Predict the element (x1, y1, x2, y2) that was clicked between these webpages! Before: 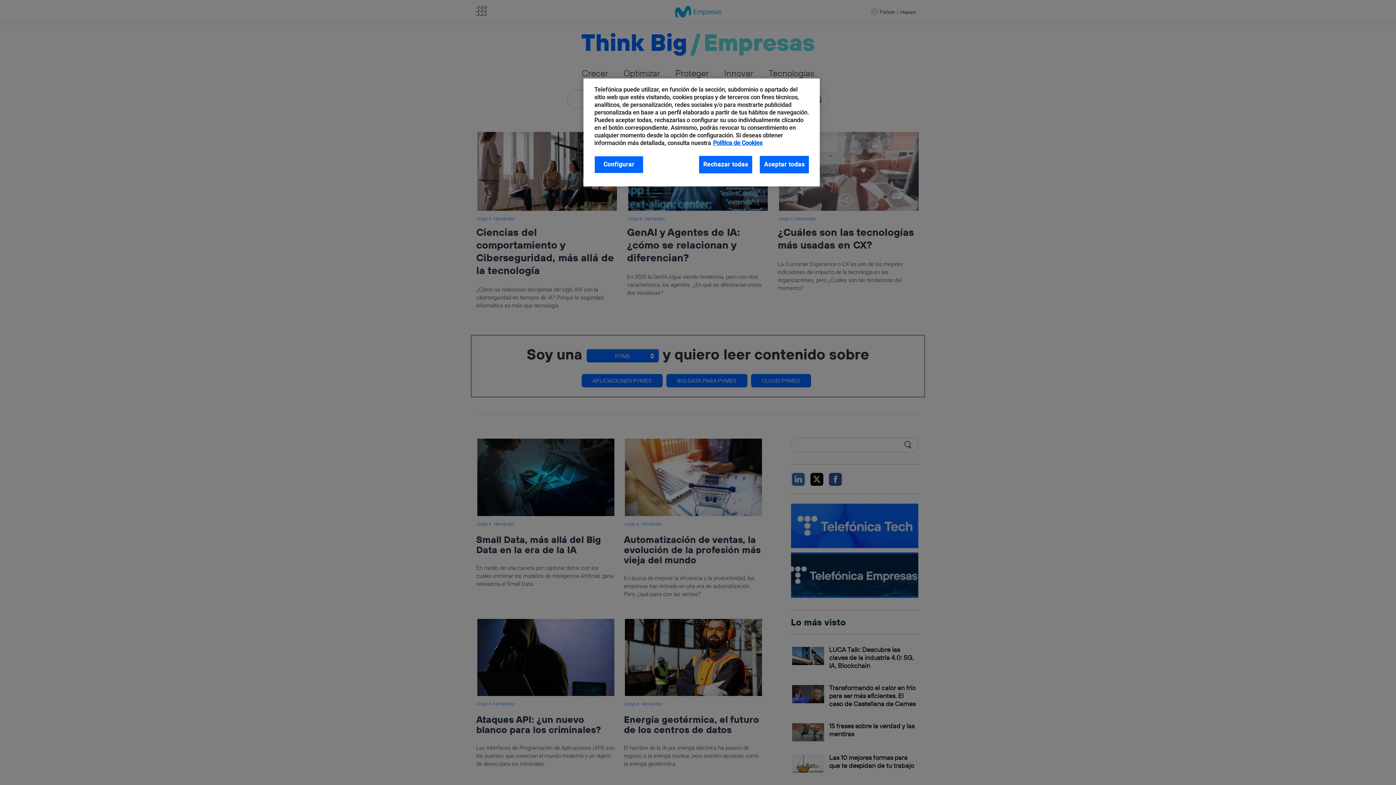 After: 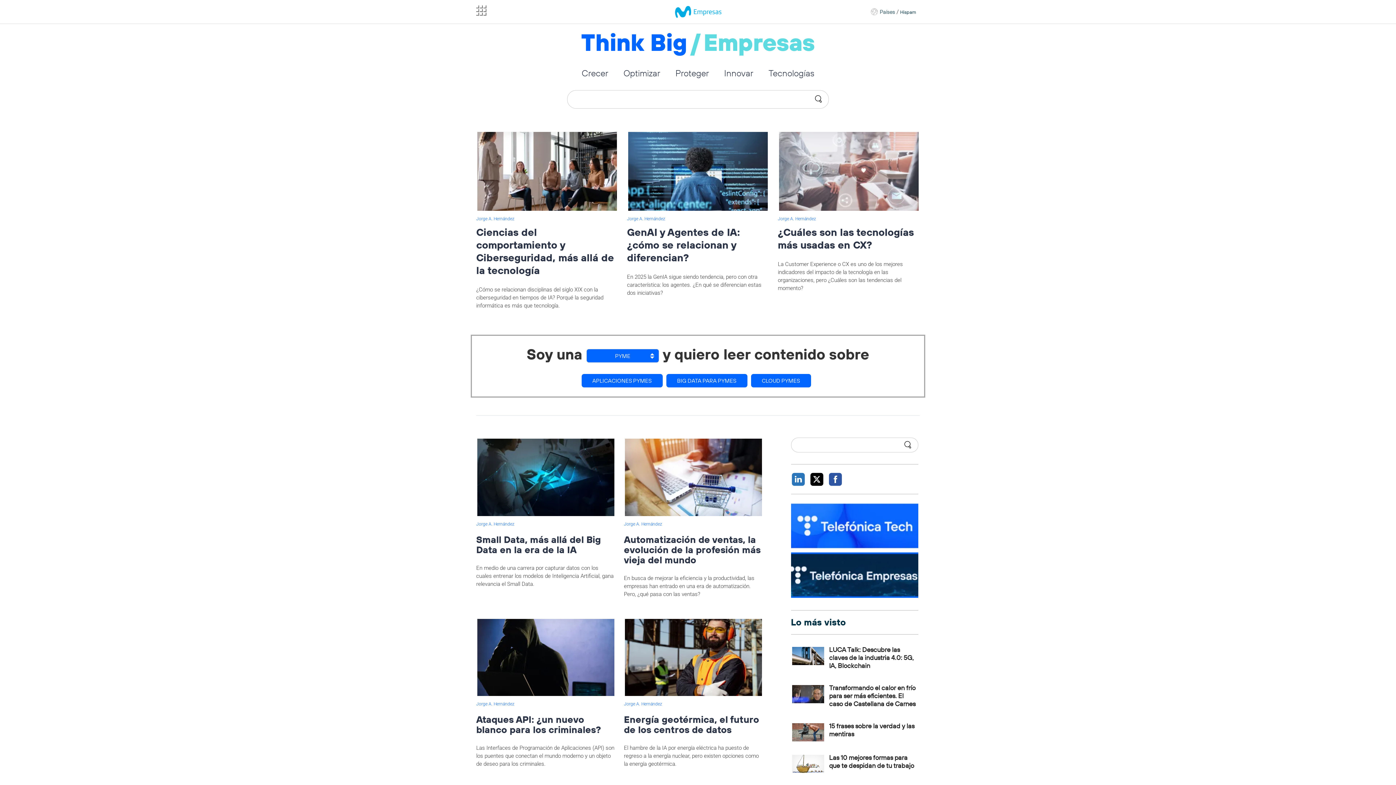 Action: label: Rechazar todas bbox: (699, 156, 752, 173)